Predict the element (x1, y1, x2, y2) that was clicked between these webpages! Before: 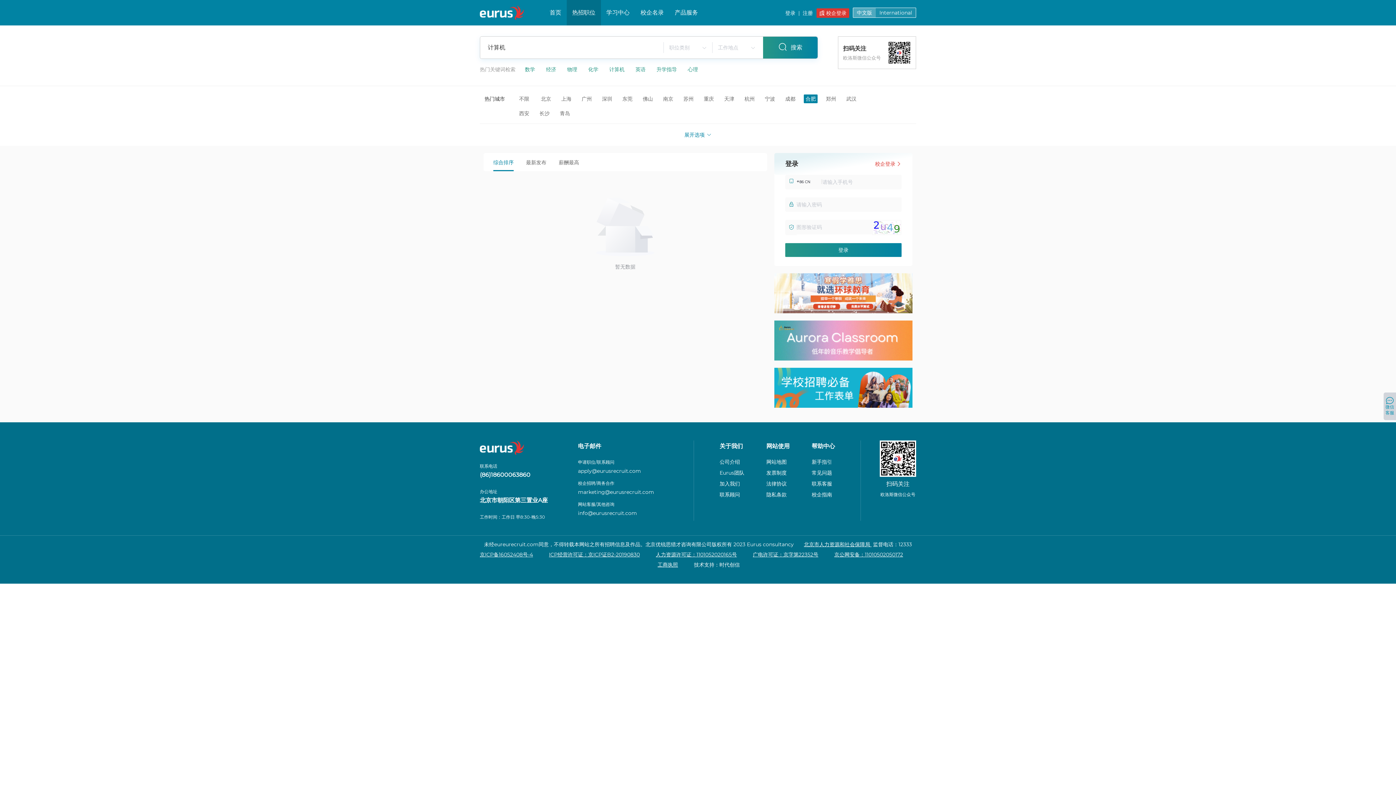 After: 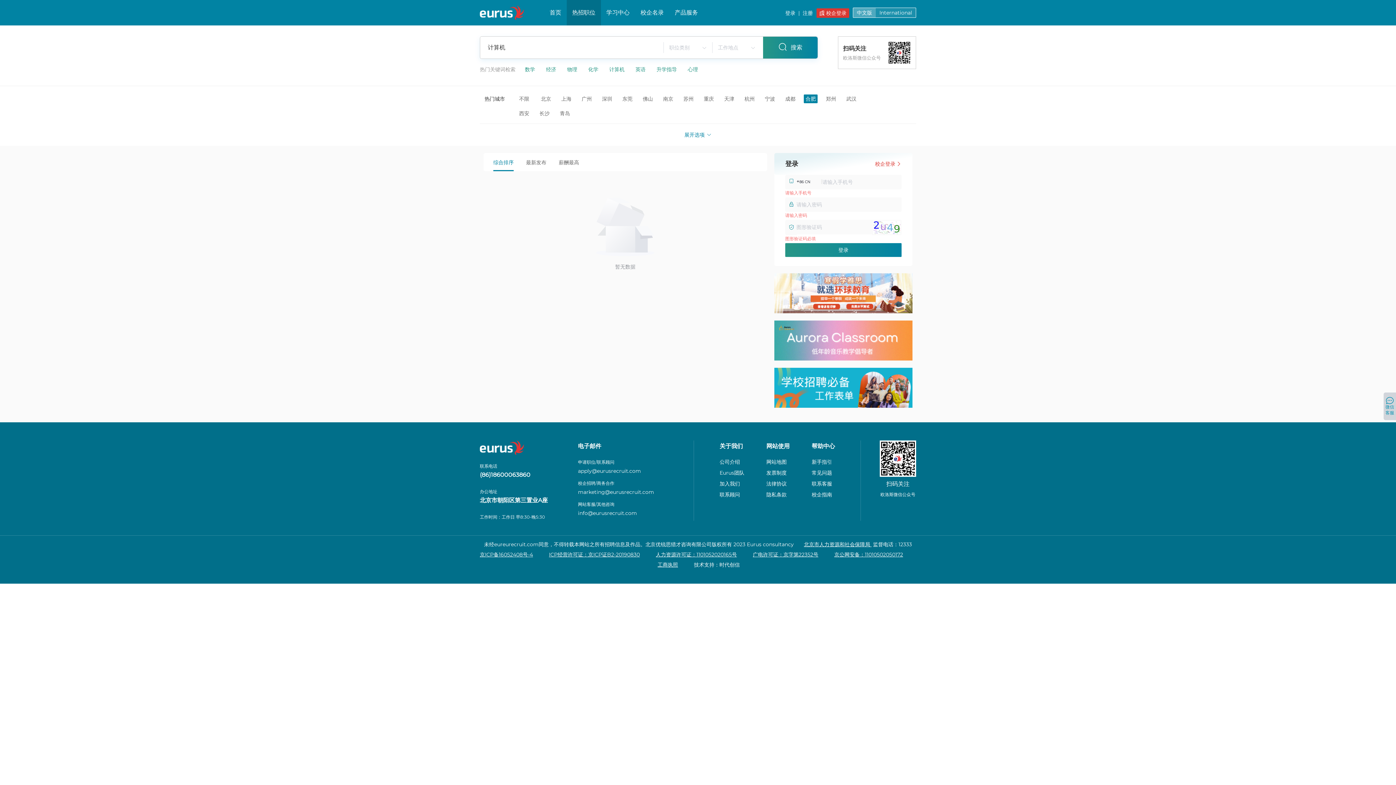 Action: bbox: (785, 243, 901, 257) label: 登录